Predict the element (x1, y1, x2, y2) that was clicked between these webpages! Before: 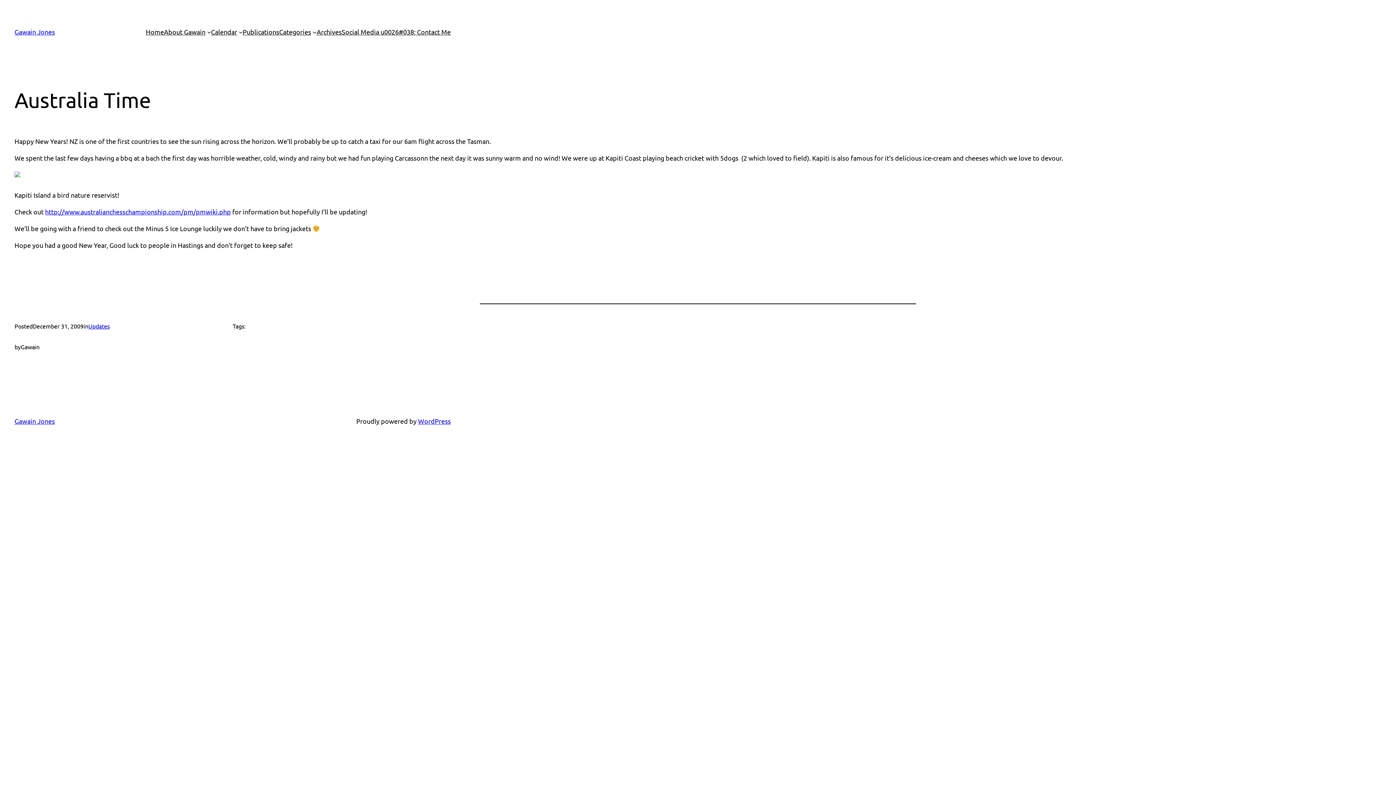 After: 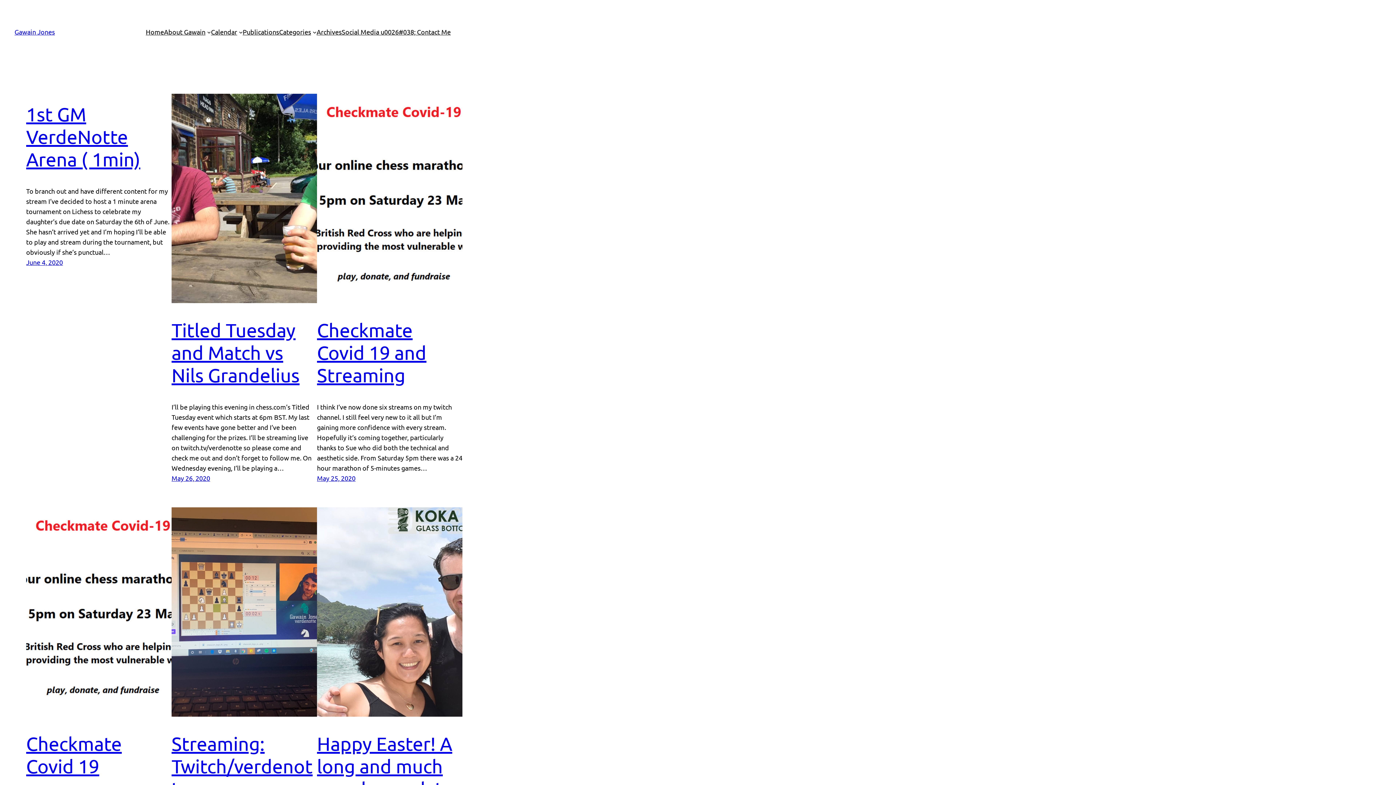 Action: label: Home bbox: (145, 26, 164, 37)